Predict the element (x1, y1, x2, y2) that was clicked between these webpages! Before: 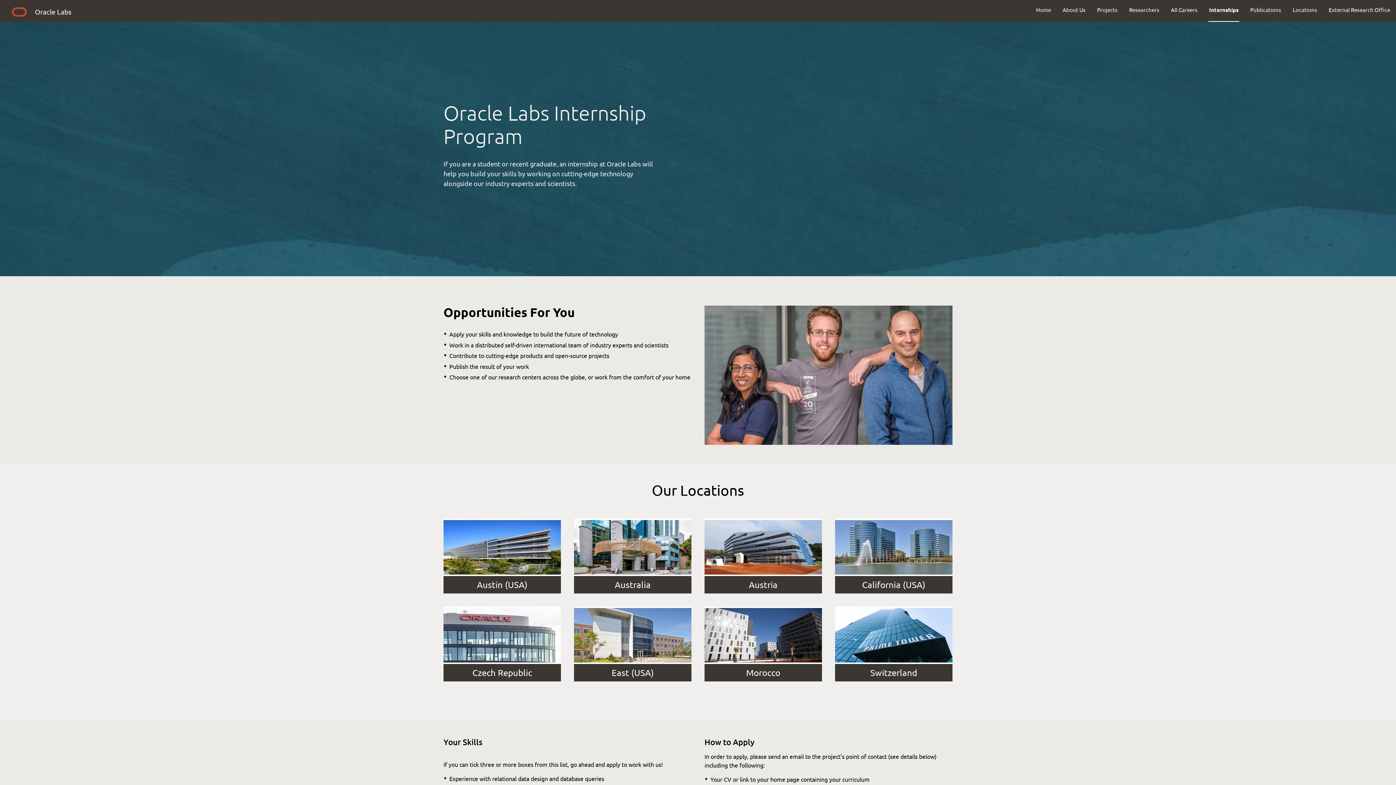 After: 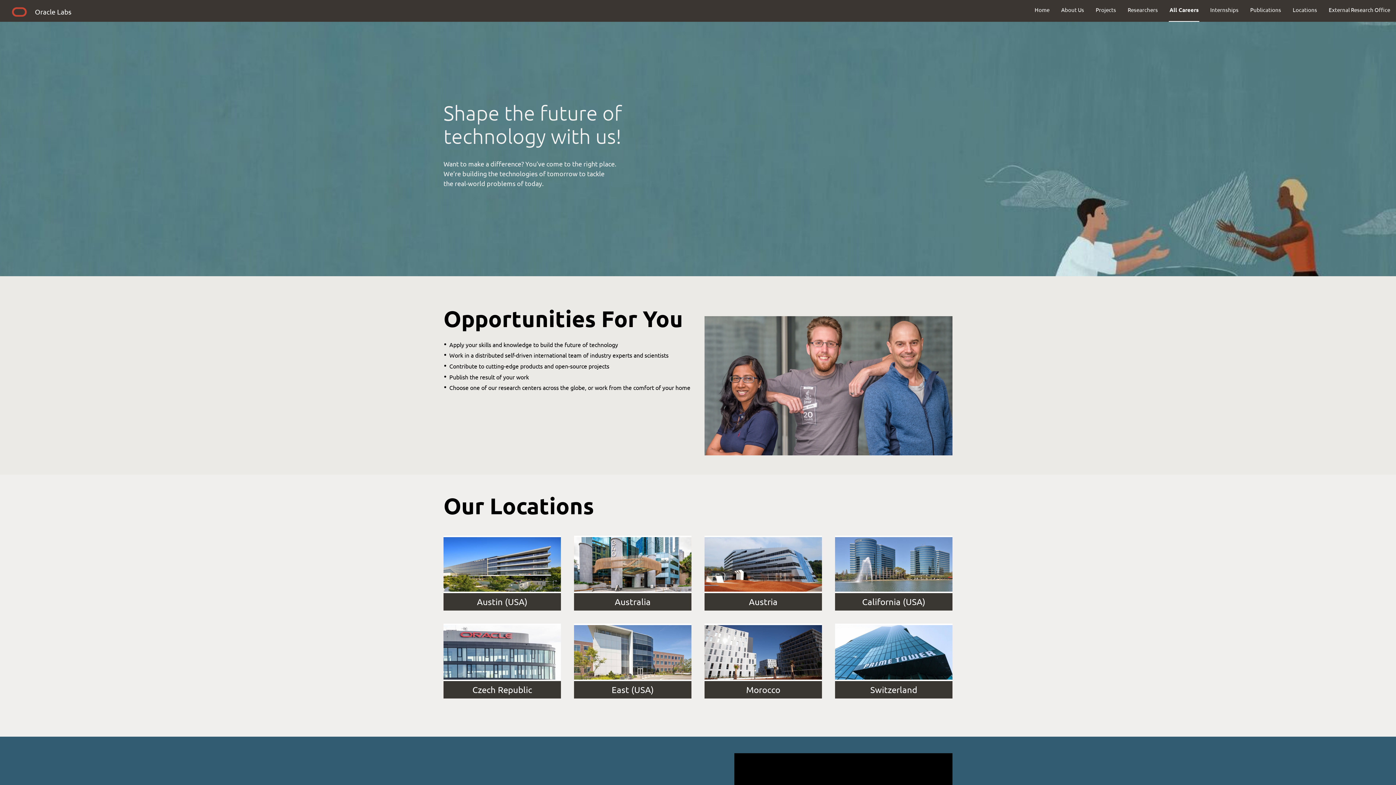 Action: bbox: (1165, 0, 1203, 19) label: All Careers